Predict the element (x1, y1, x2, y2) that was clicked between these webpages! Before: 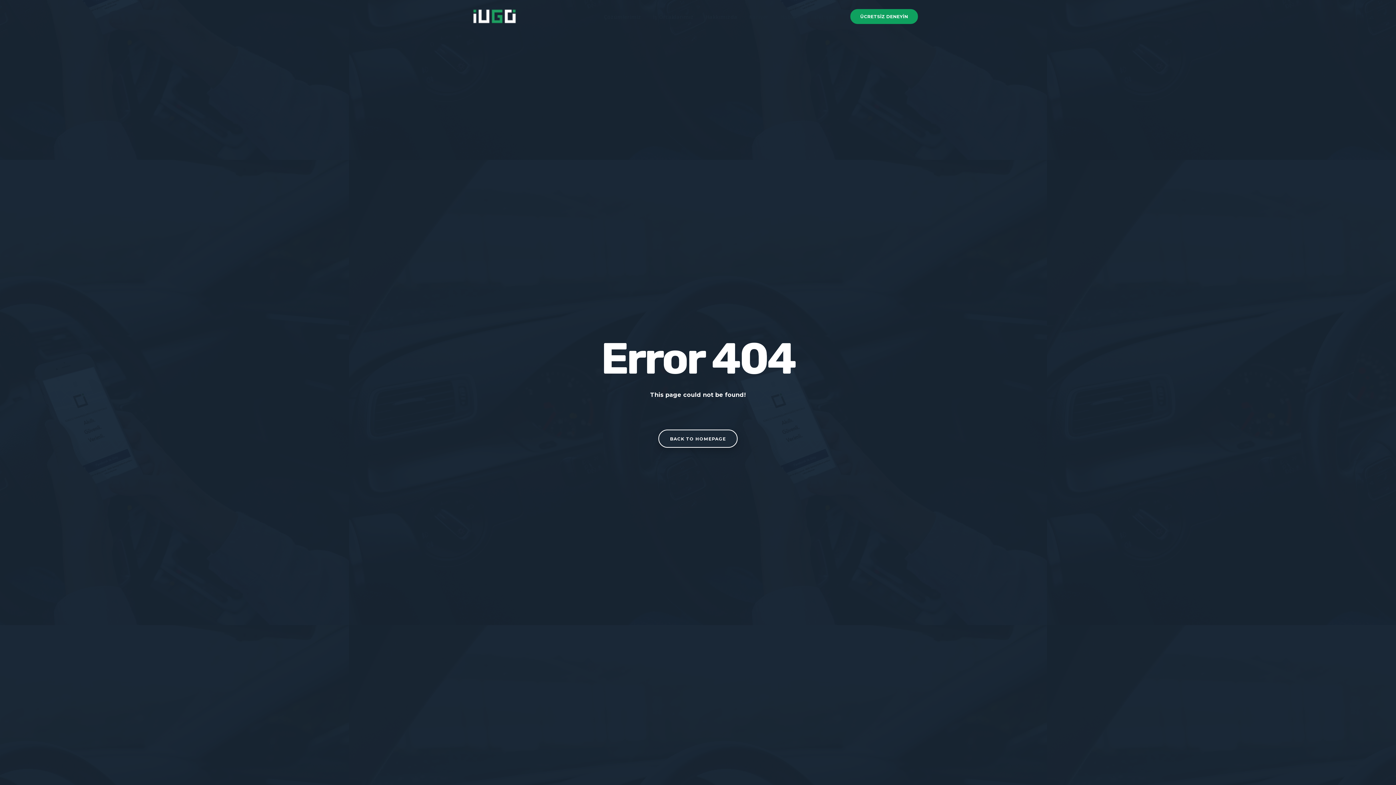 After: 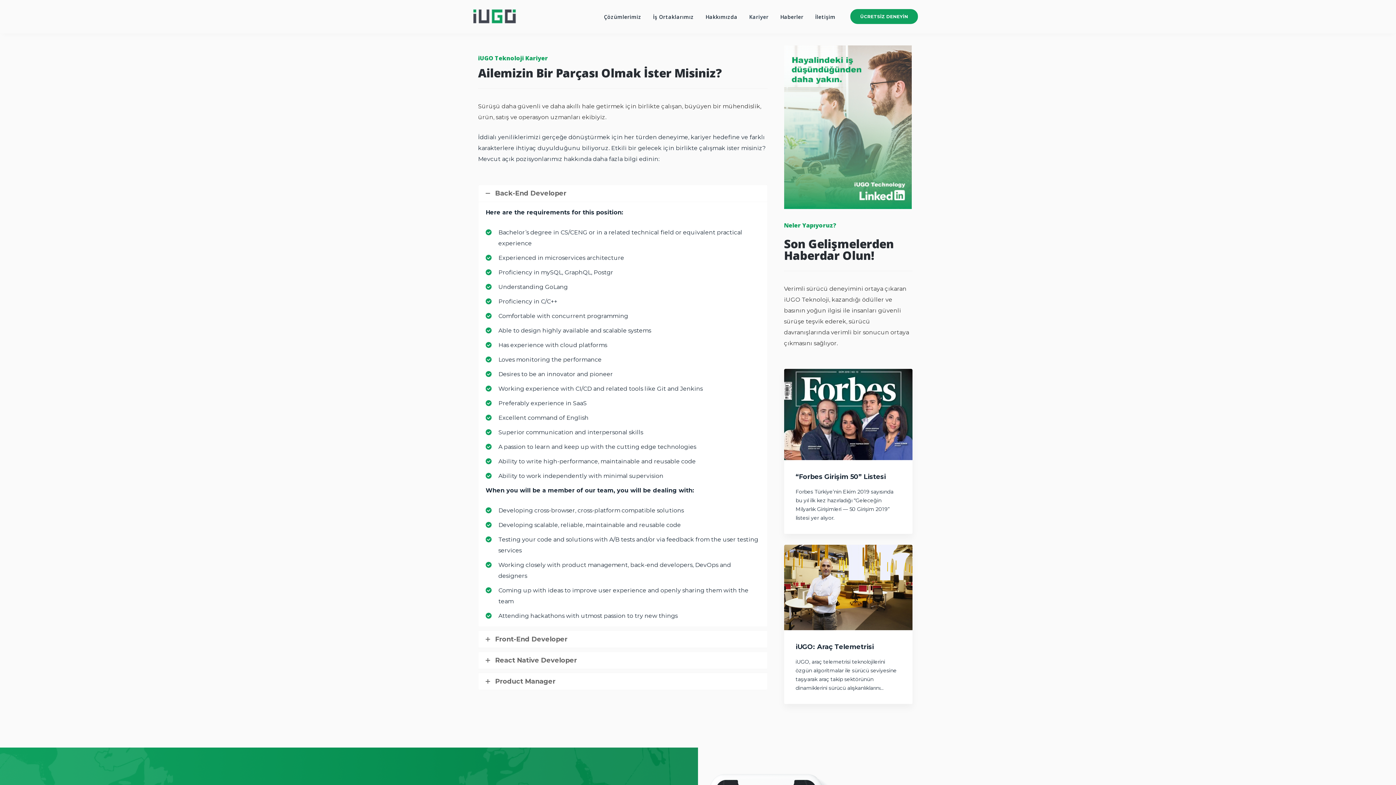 Action: bbox: (743, 3, 774, 29) label: Kariyer